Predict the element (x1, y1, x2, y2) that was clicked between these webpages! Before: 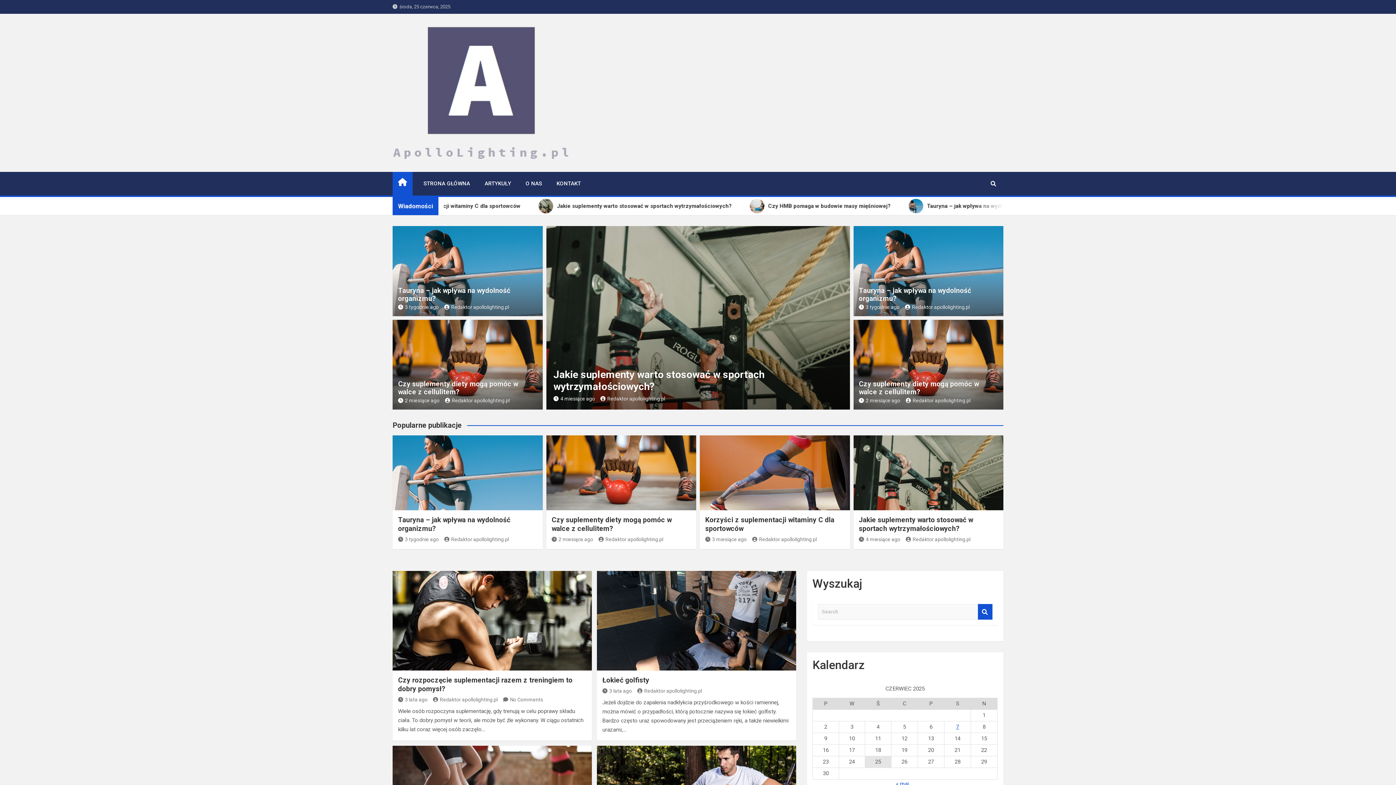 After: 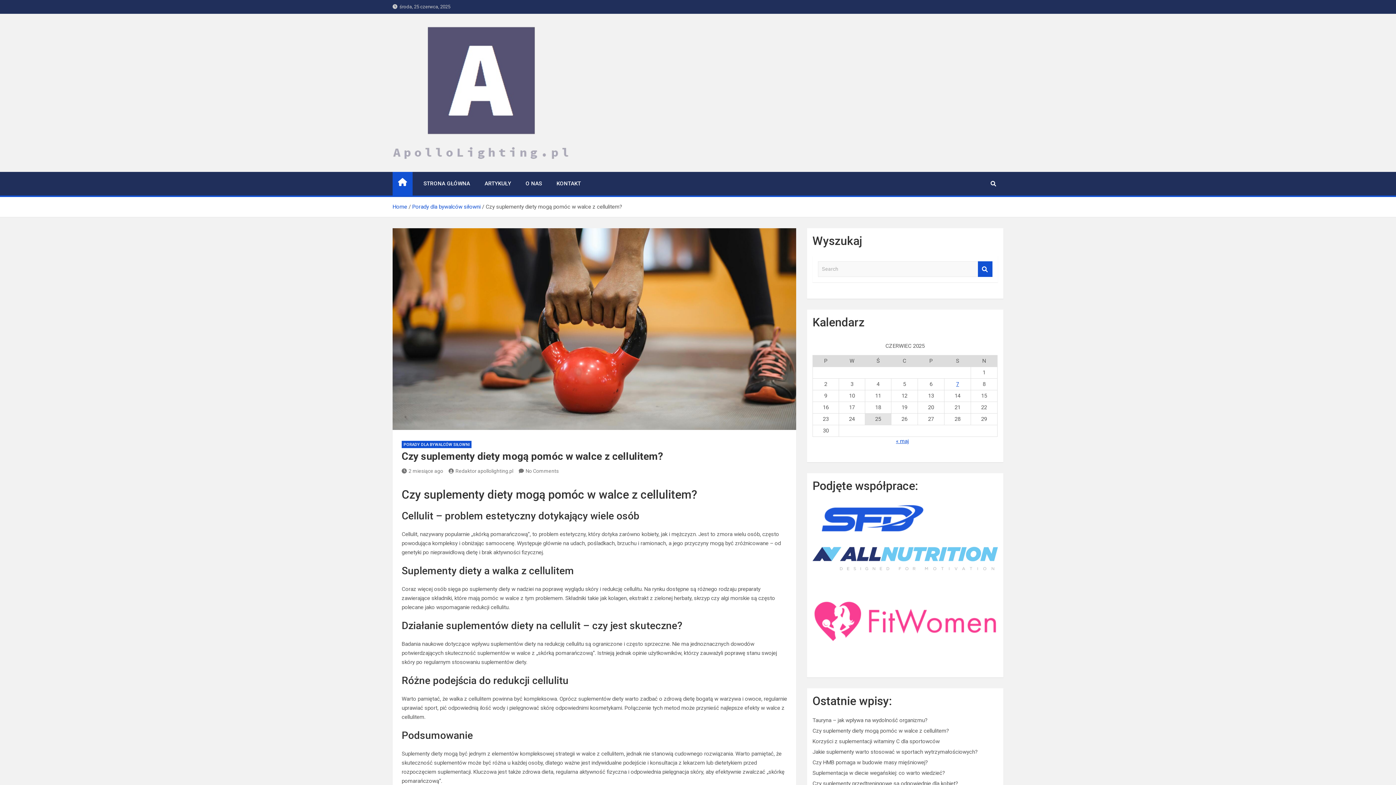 Action: label: Czy suplementy diety mogą pomóc w walce z cellulitem? bbox: (398, 380, 518, 396)